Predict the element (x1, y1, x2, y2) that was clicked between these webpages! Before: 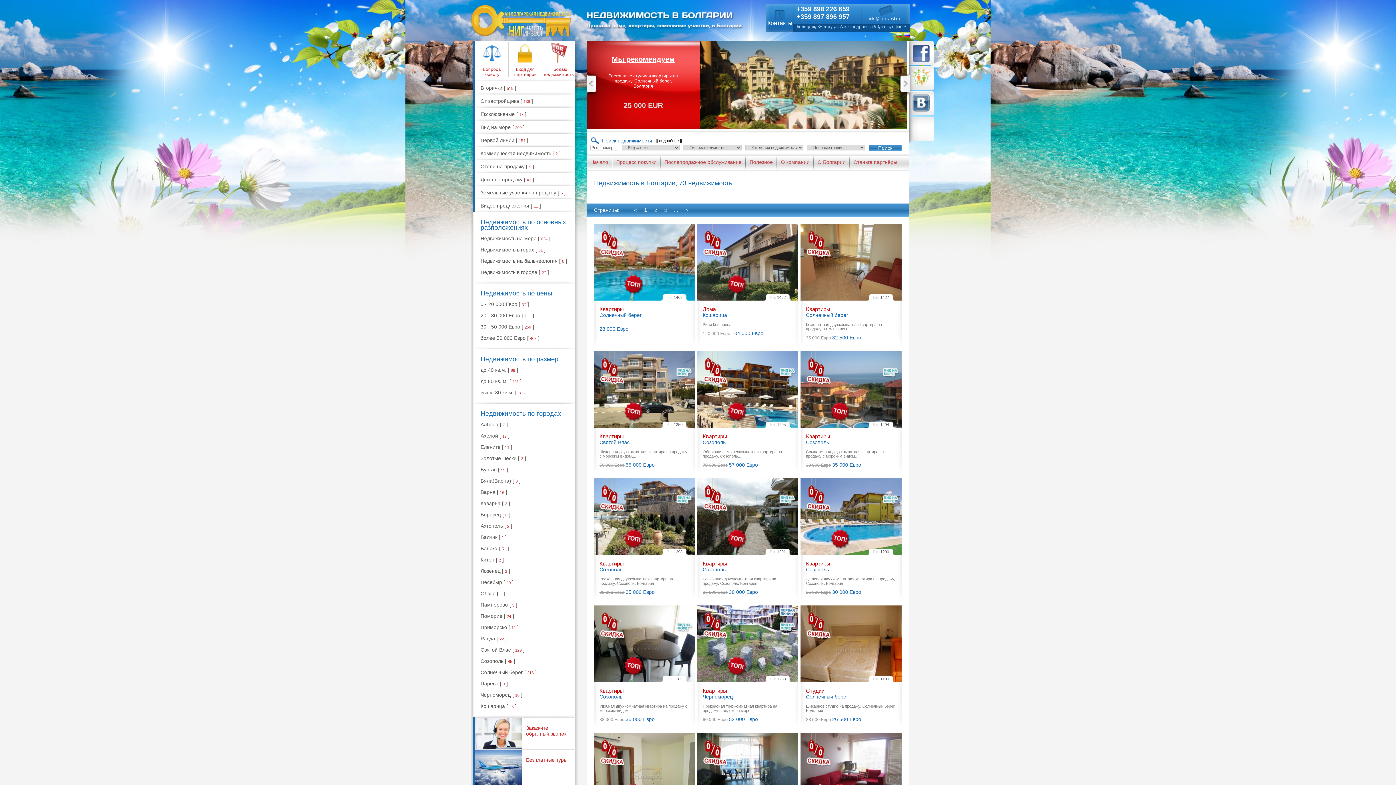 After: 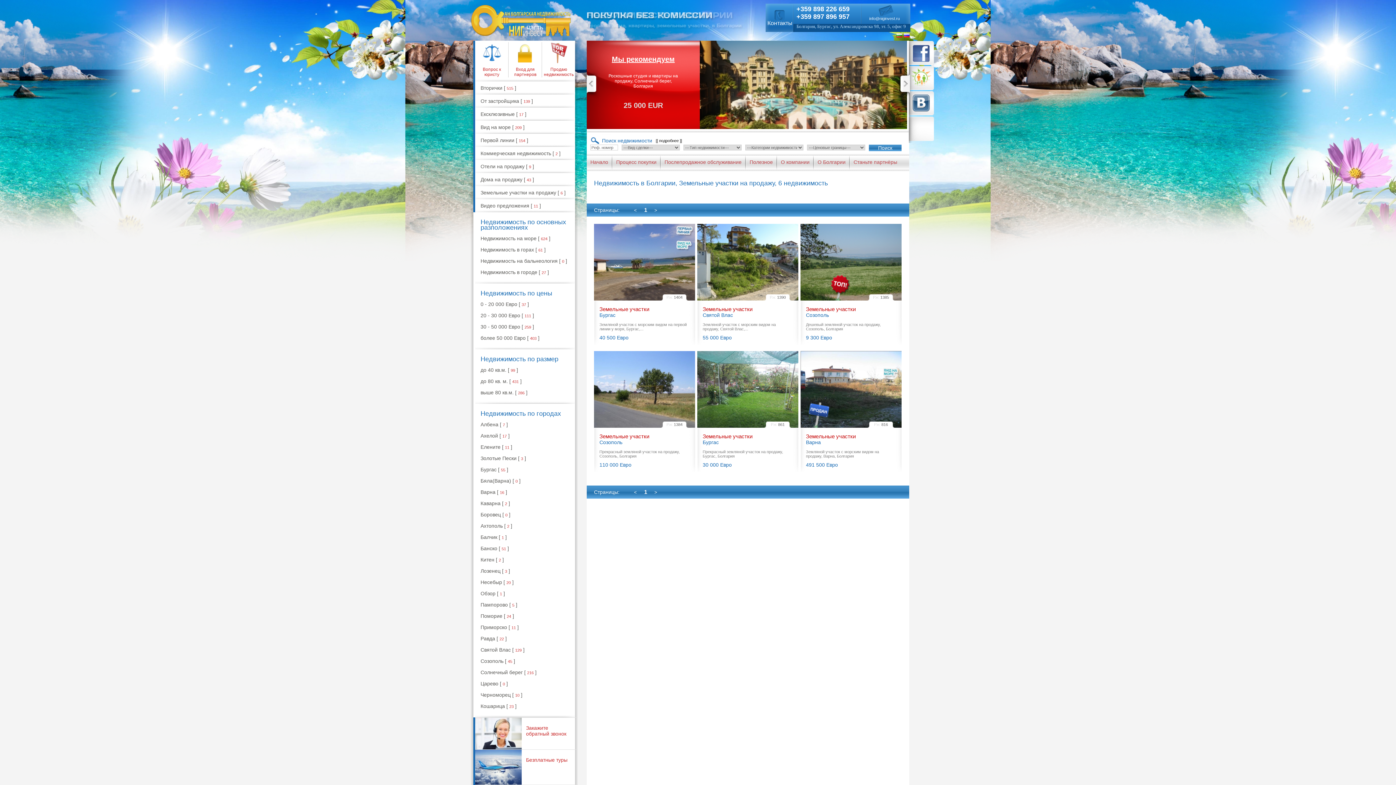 Action: label: Земельные участки на продажу [ 6 ] bbox: (475, 186, 575, 199)